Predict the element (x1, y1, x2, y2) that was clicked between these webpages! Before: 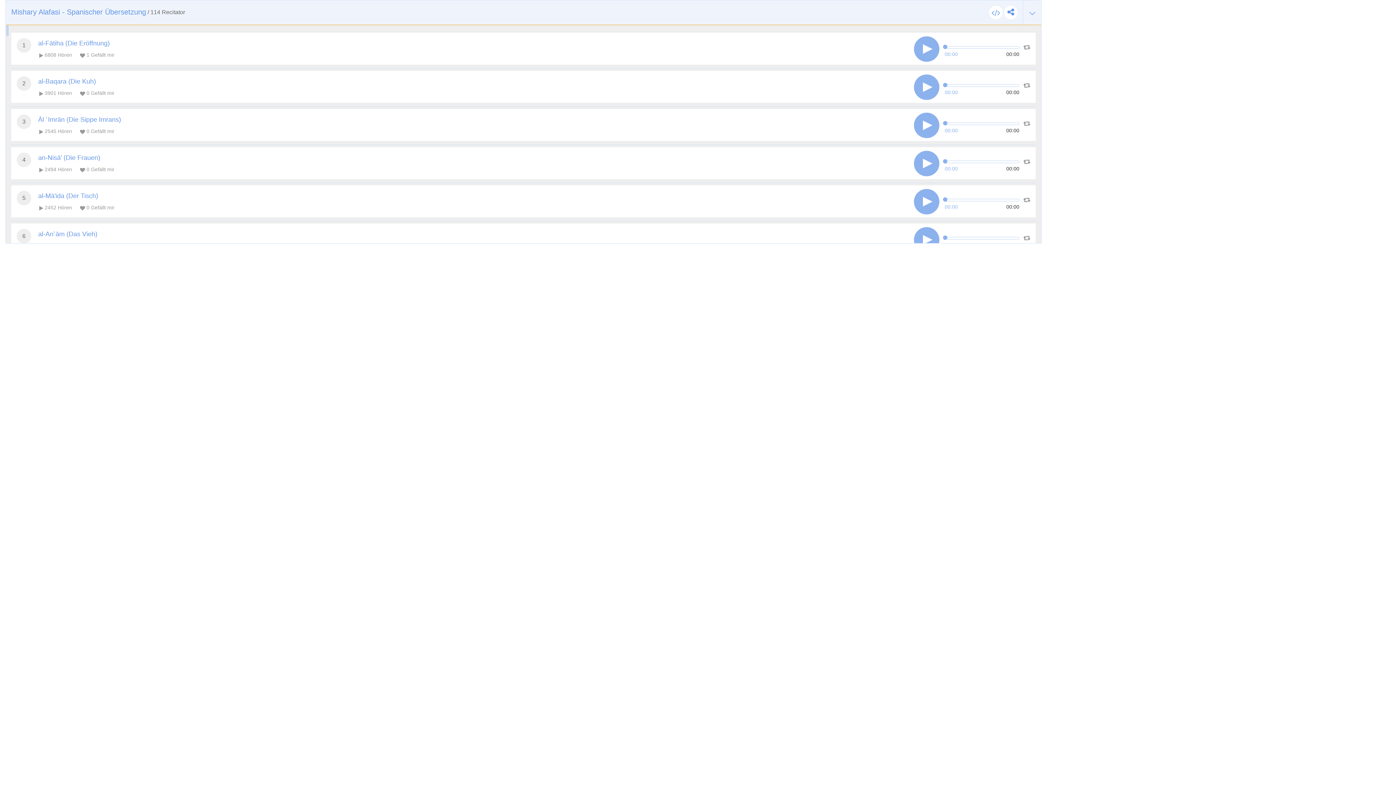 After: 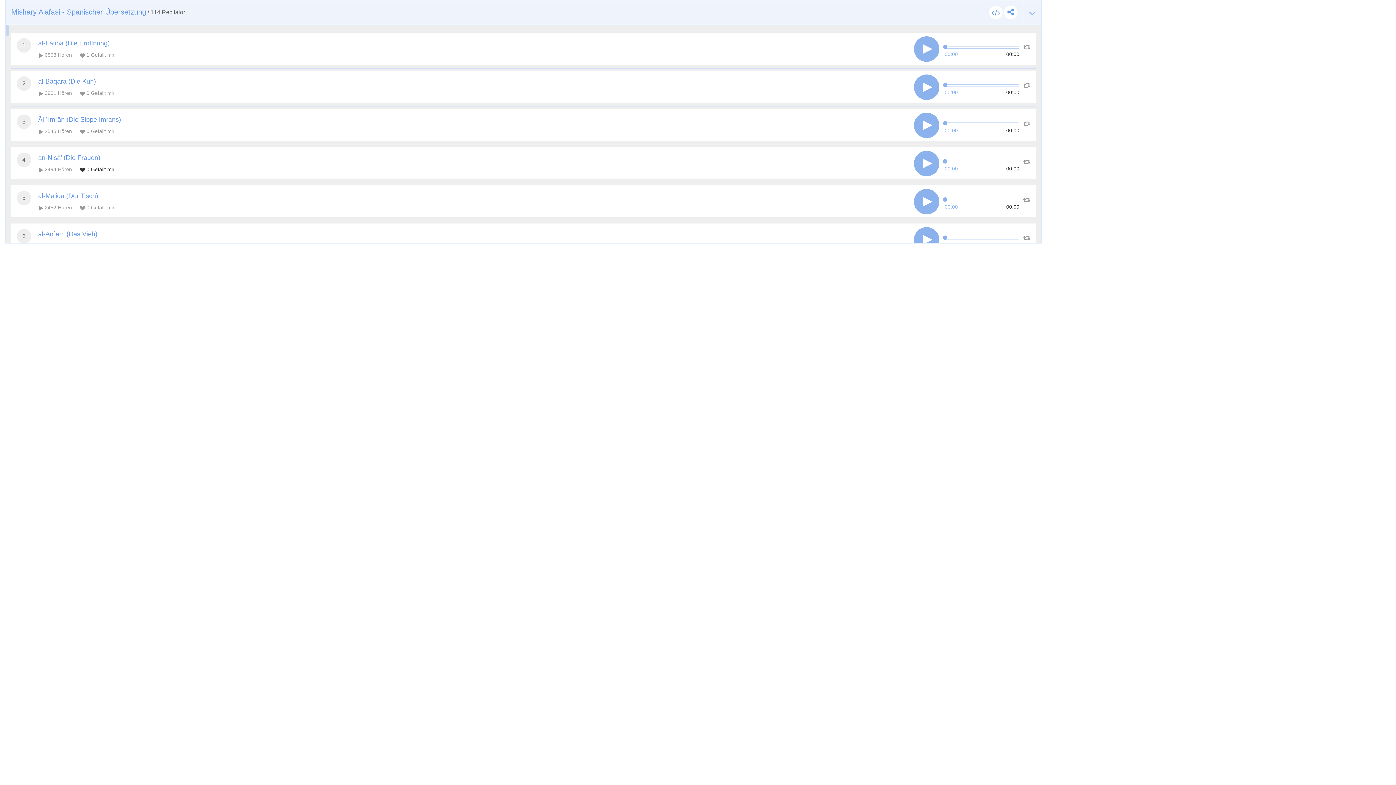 Action: bbox: (78, 165, 114, 173) label:  0 Gefällt mir